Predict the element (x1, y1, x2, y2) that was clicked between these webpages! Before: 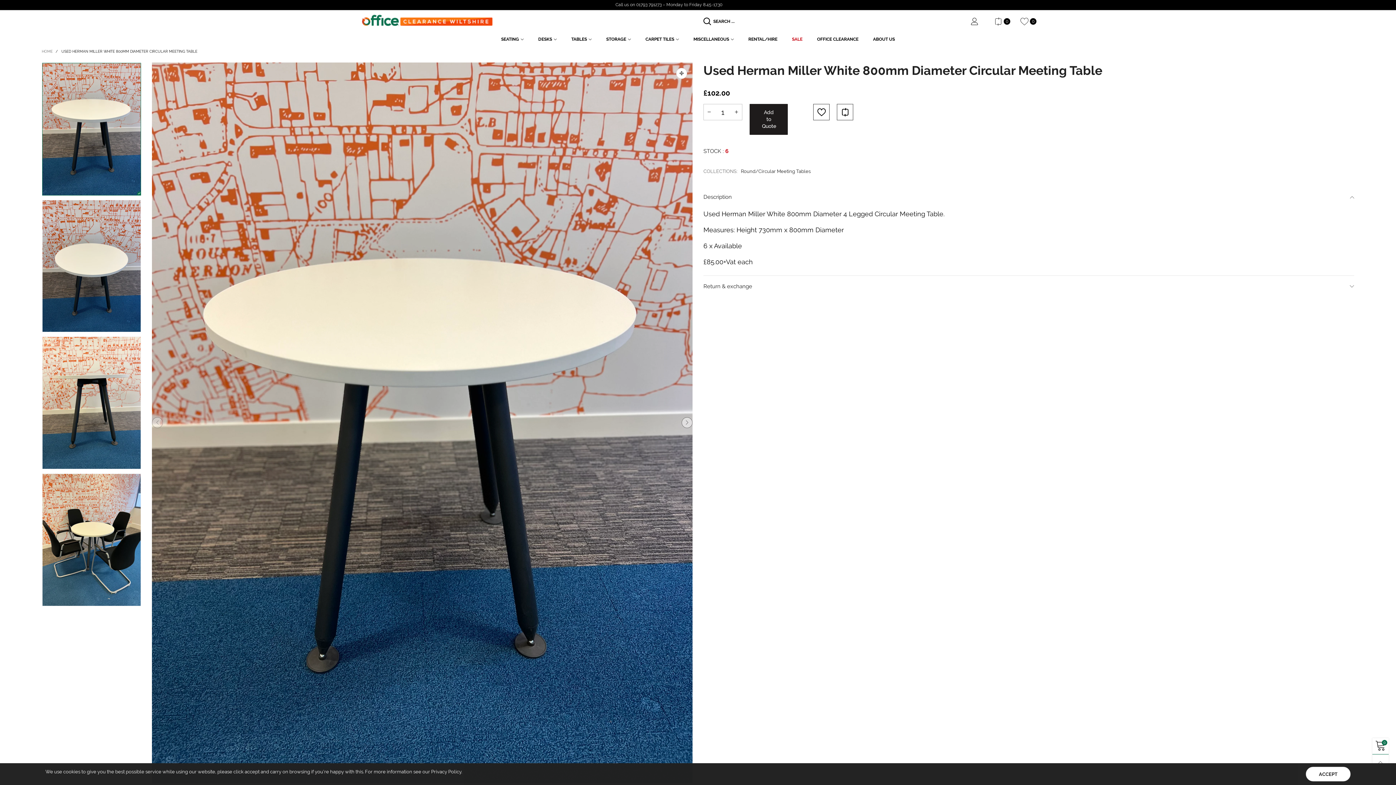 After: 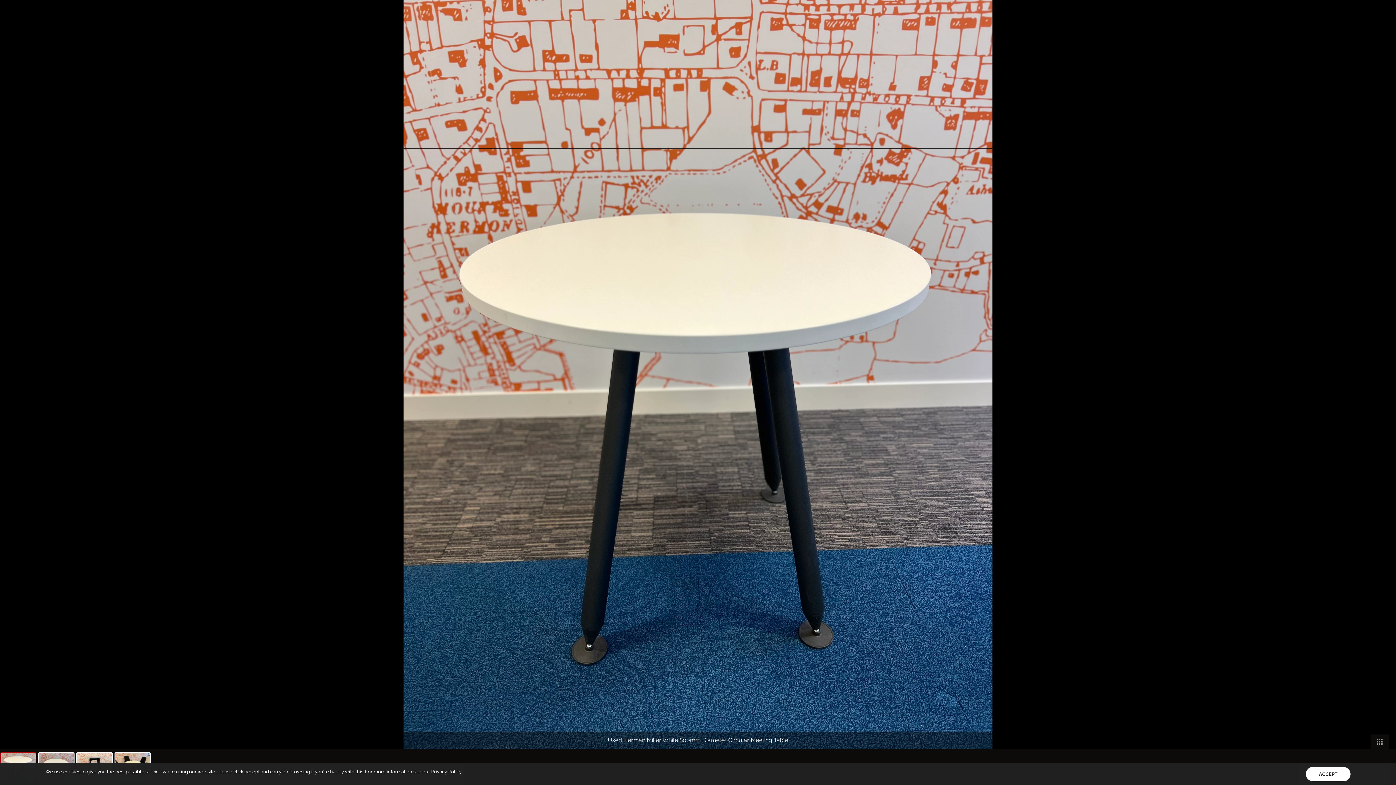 Action: bbox: (152, 62, 692, 783)